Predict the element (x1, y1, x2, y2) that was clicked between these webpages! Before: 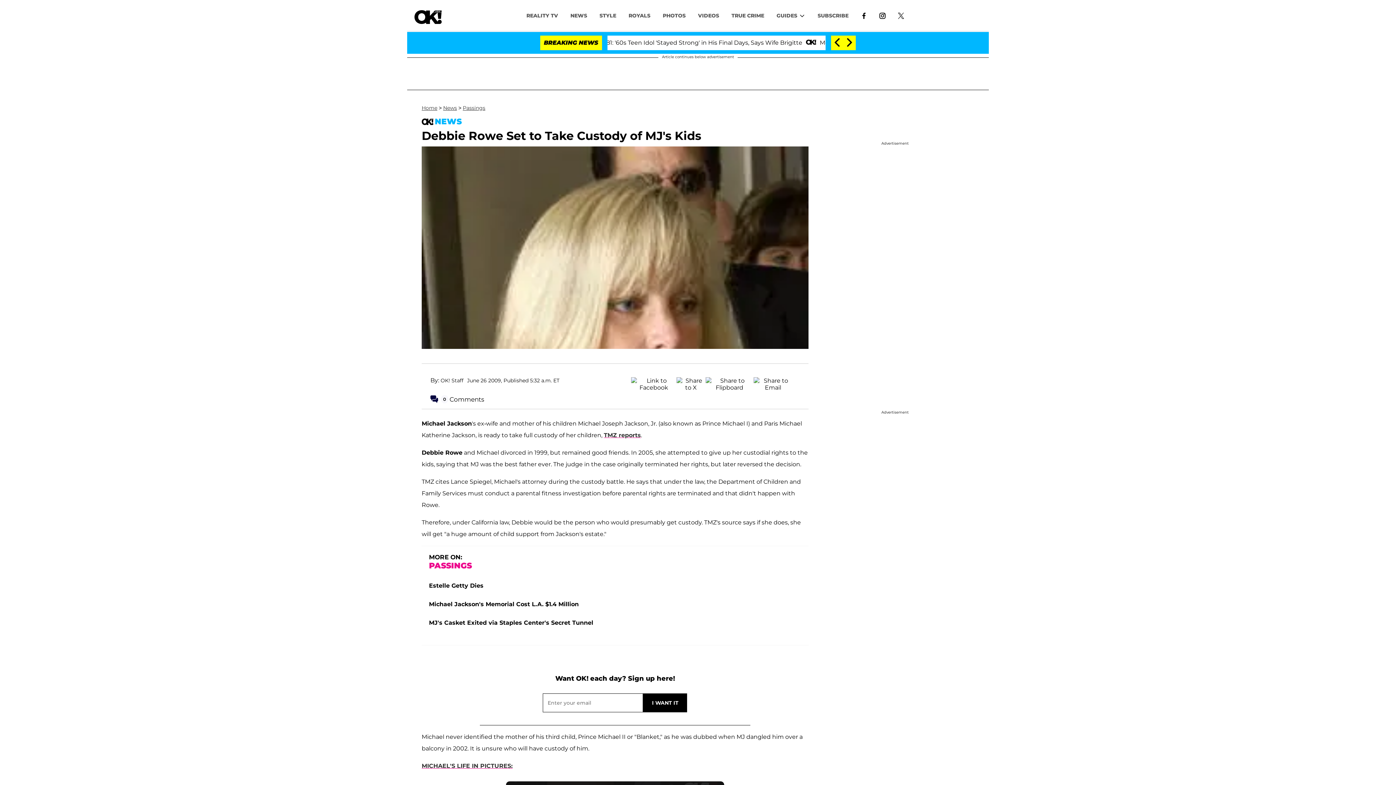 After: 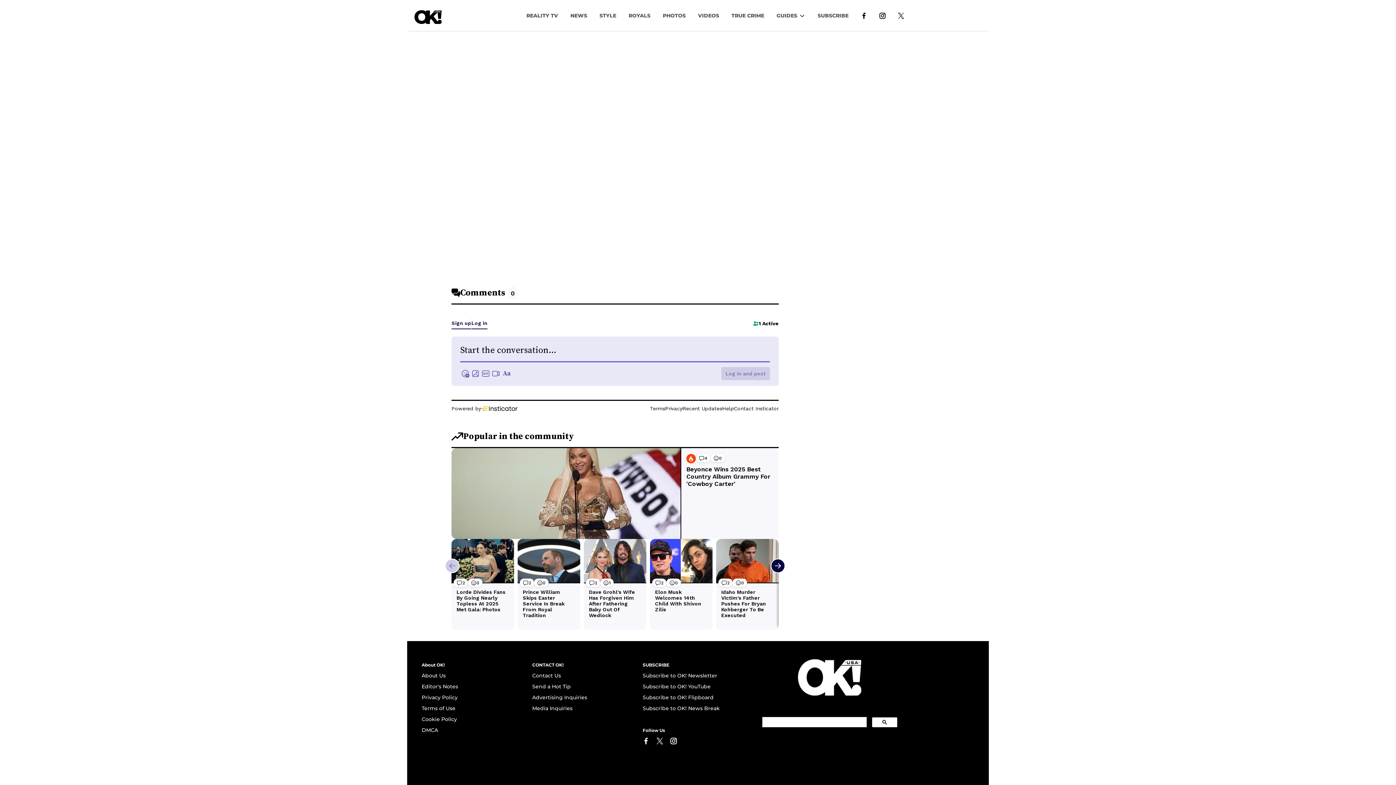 Action: label: ... bbox: (421, 394, 433, 401)